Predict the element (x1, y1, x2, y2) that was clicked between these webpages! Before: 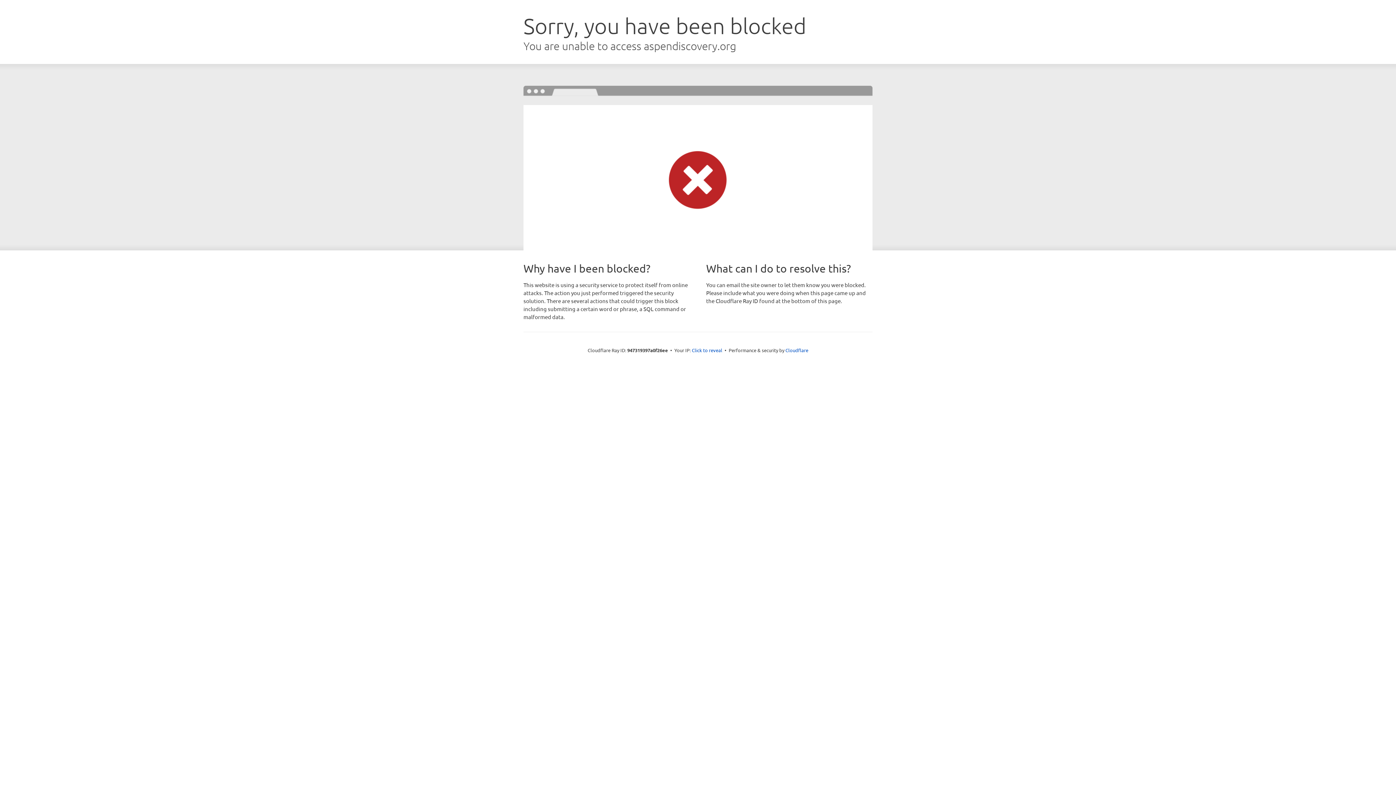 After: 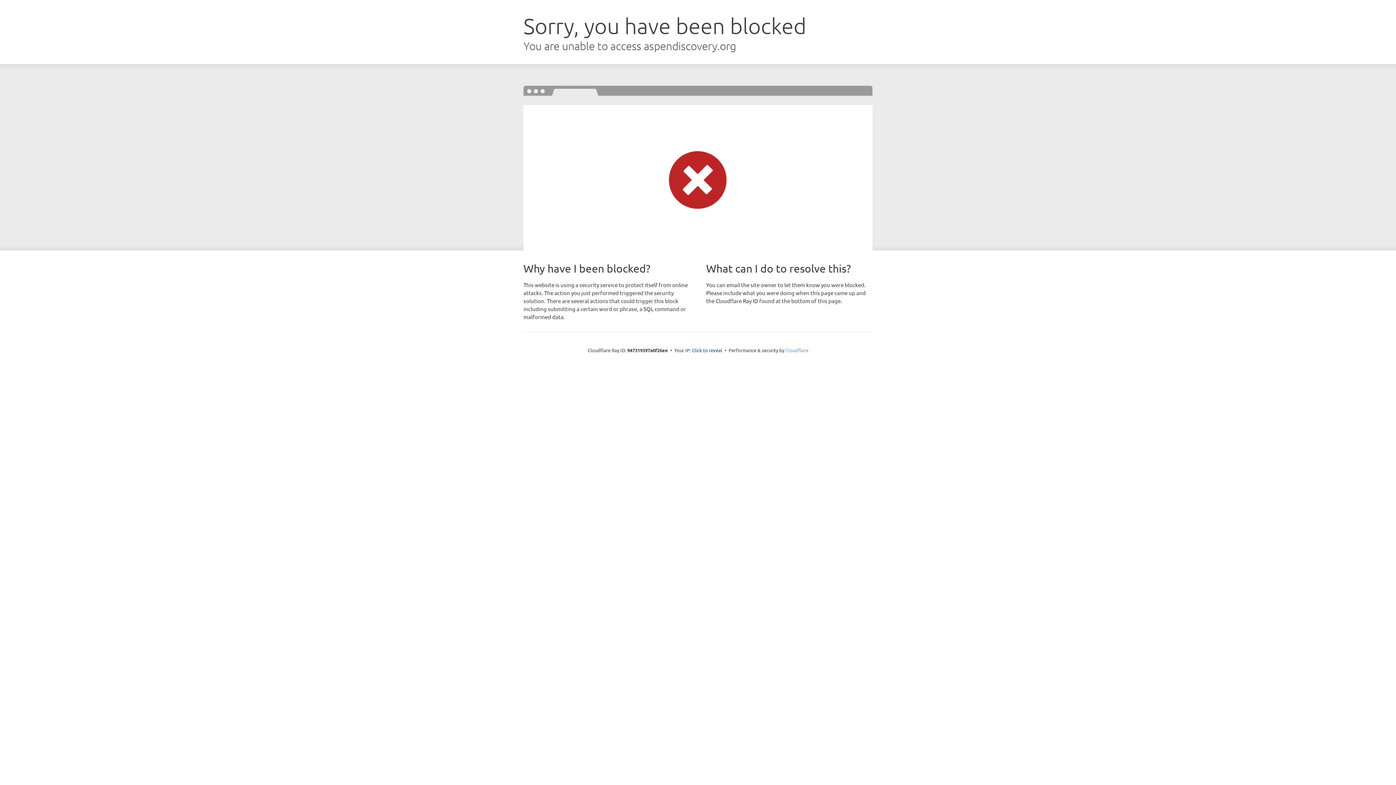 Action: bbox: (785, 347, 808, 353) label: Cloudflare